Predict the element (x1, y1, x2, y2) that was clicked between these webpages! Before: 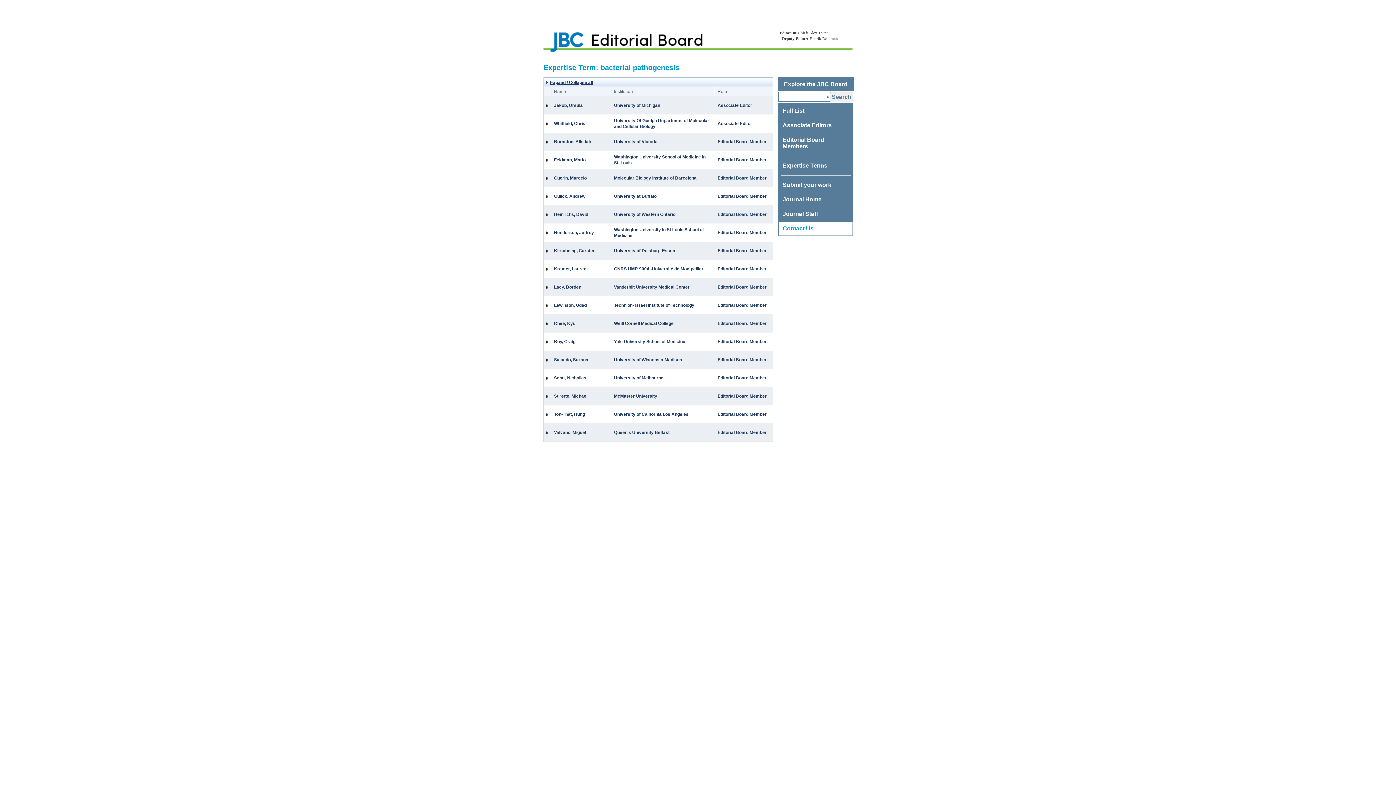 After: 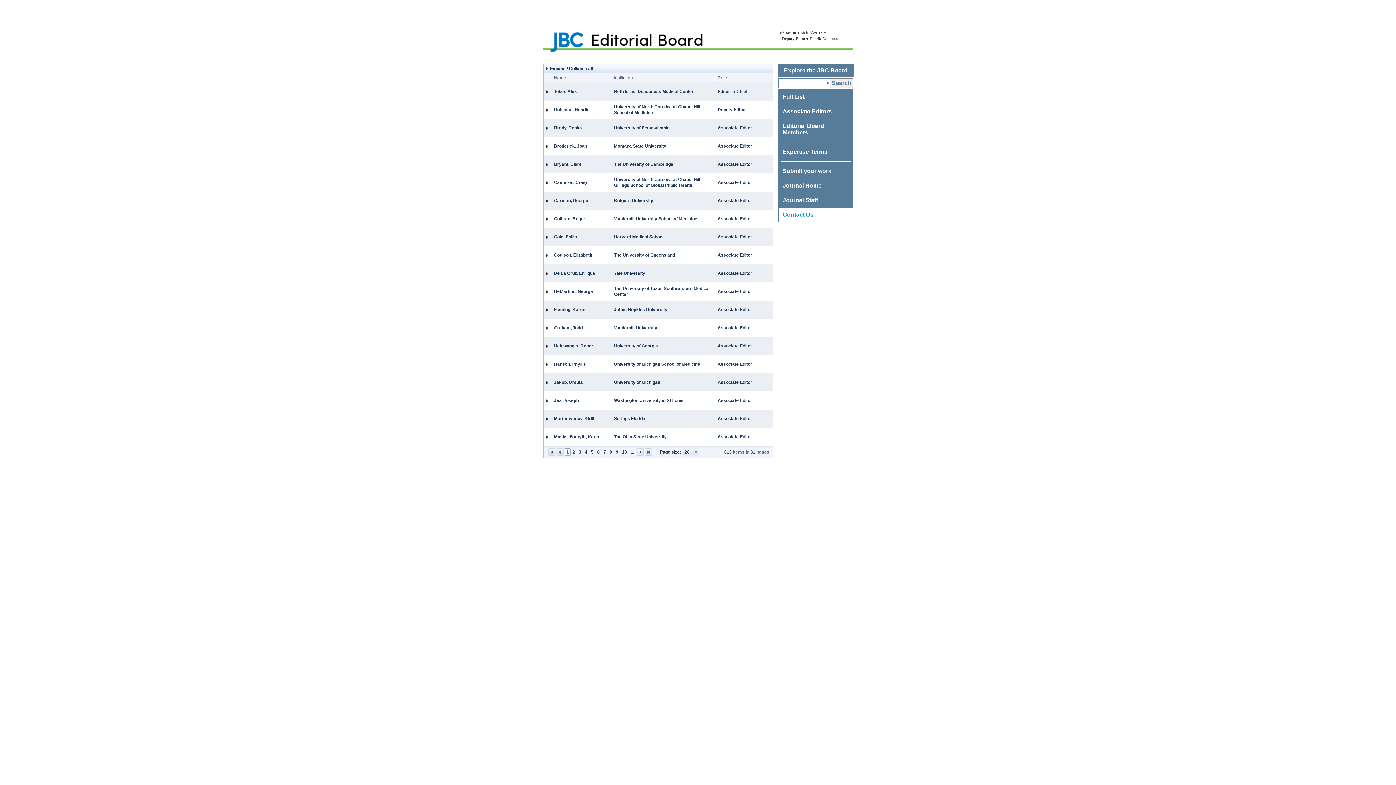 Action: bbox: (782, 107, 804, 113) label: Full List